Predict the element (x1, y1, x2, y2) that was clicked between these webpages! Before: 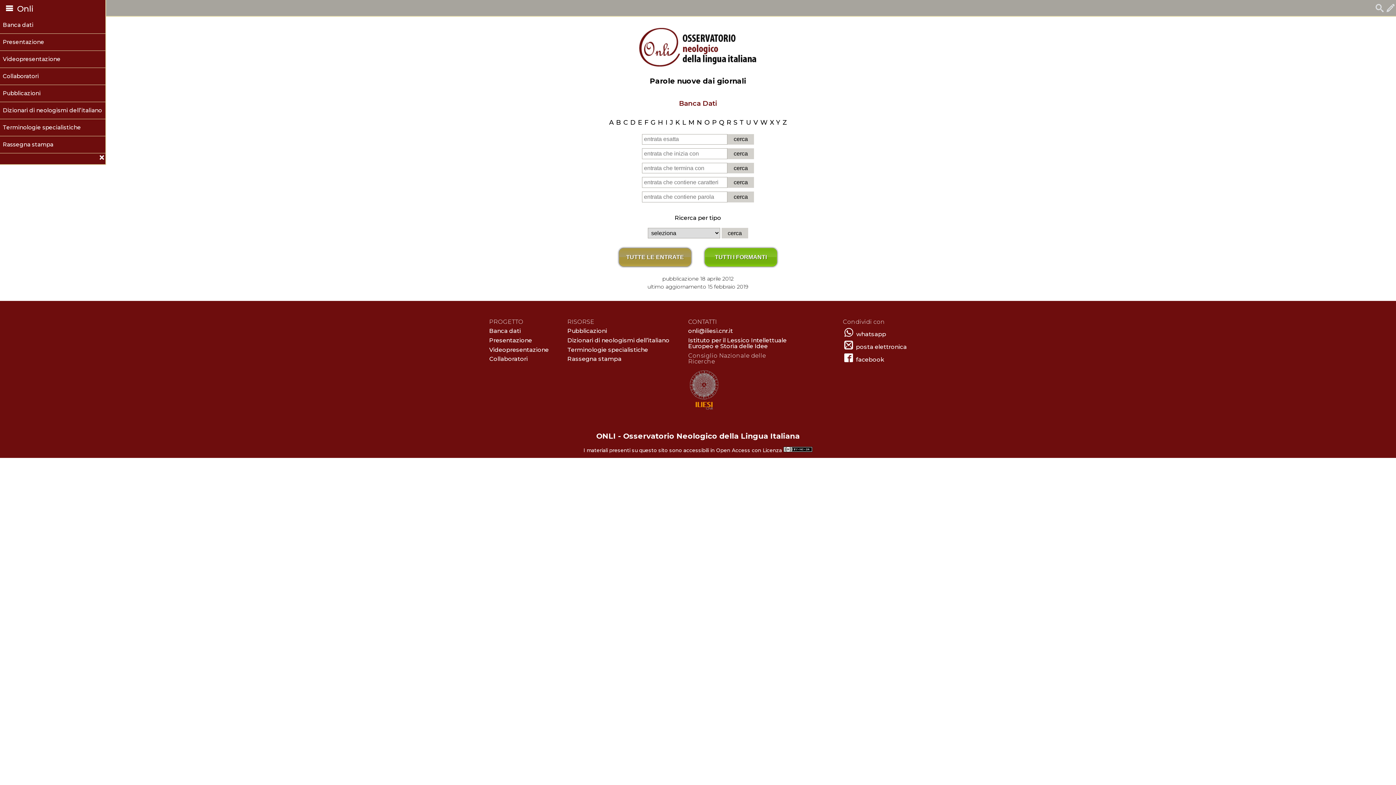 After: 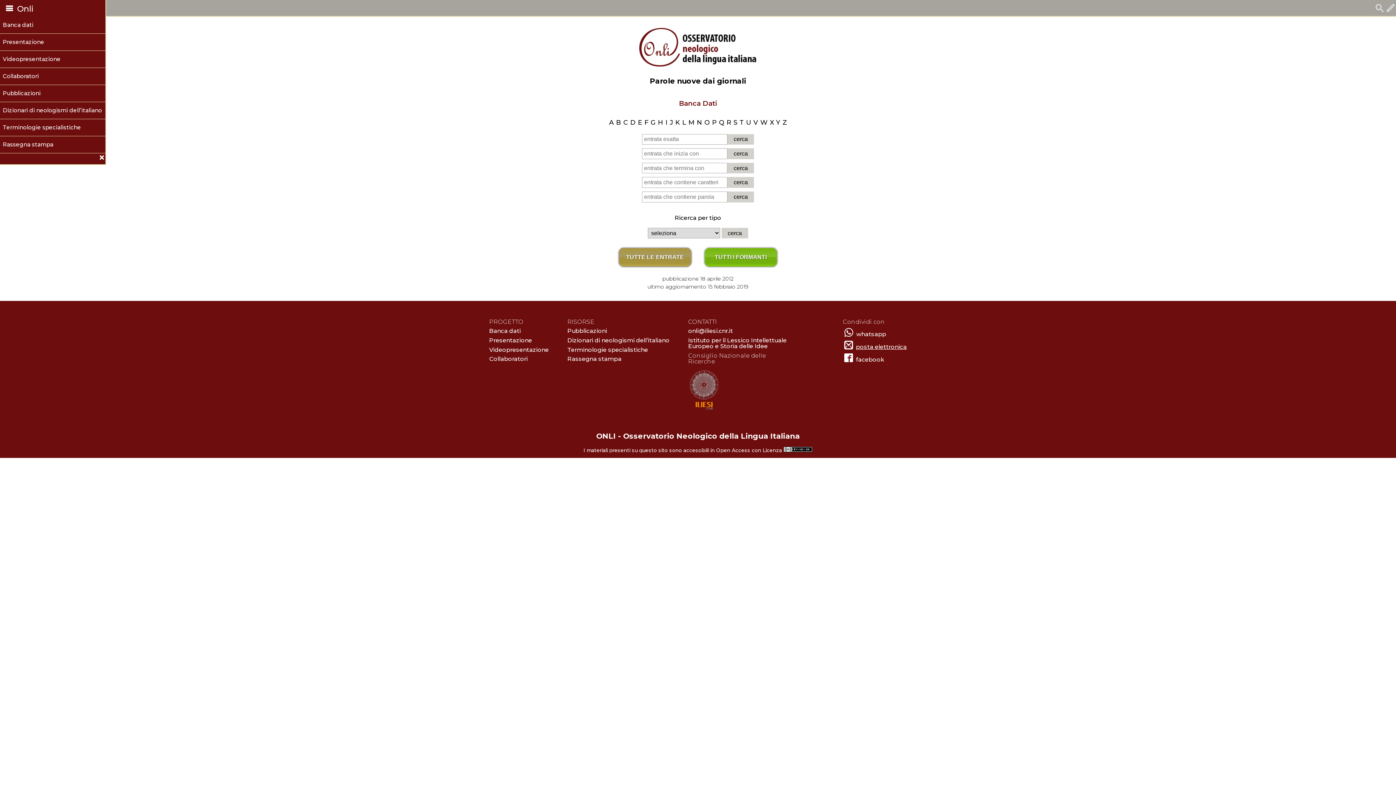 Action: label: posta elettronica bbox: (856, 343, 907, 350)